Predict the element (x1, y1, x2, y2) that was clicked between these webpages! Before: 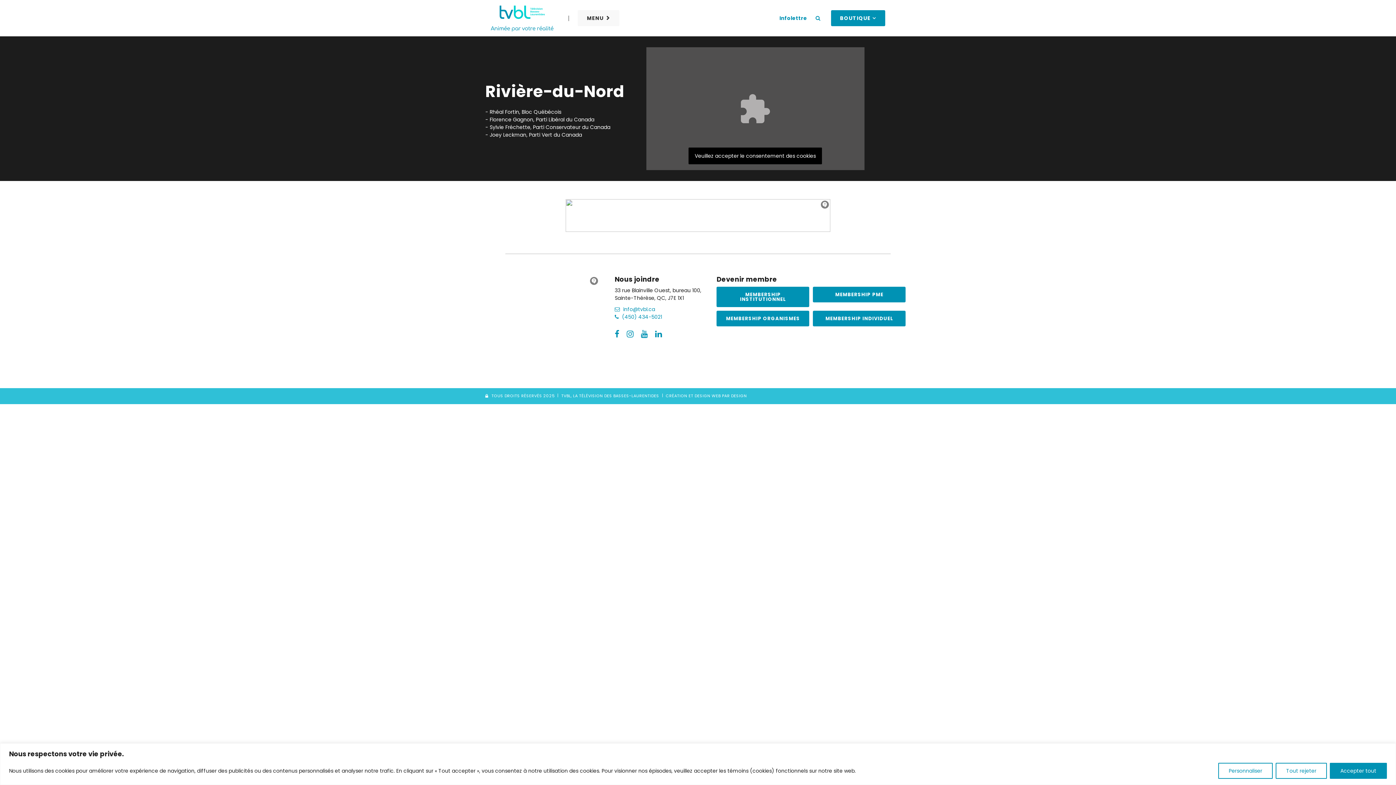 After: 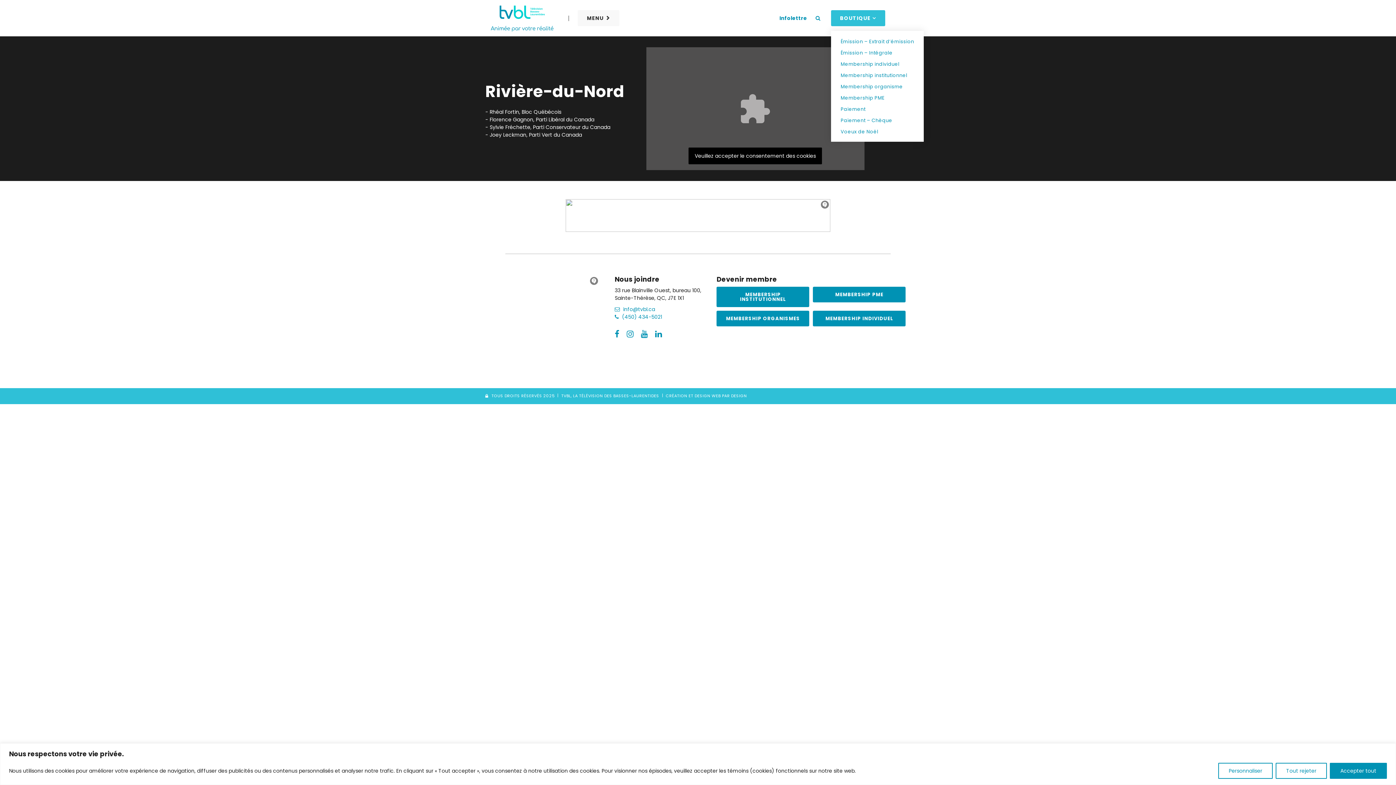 Action: label: BOUTIQUE bbox: (831, 10, 885, 26)